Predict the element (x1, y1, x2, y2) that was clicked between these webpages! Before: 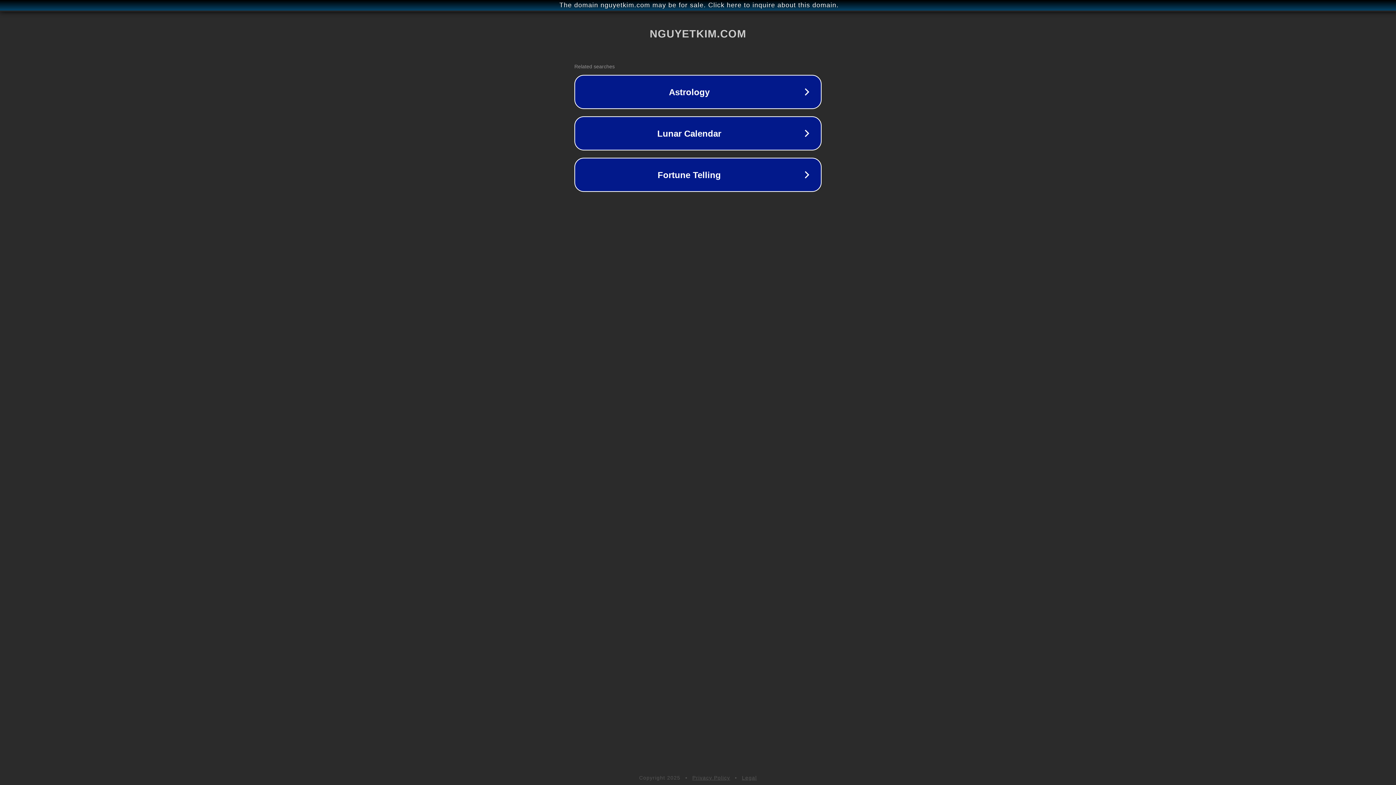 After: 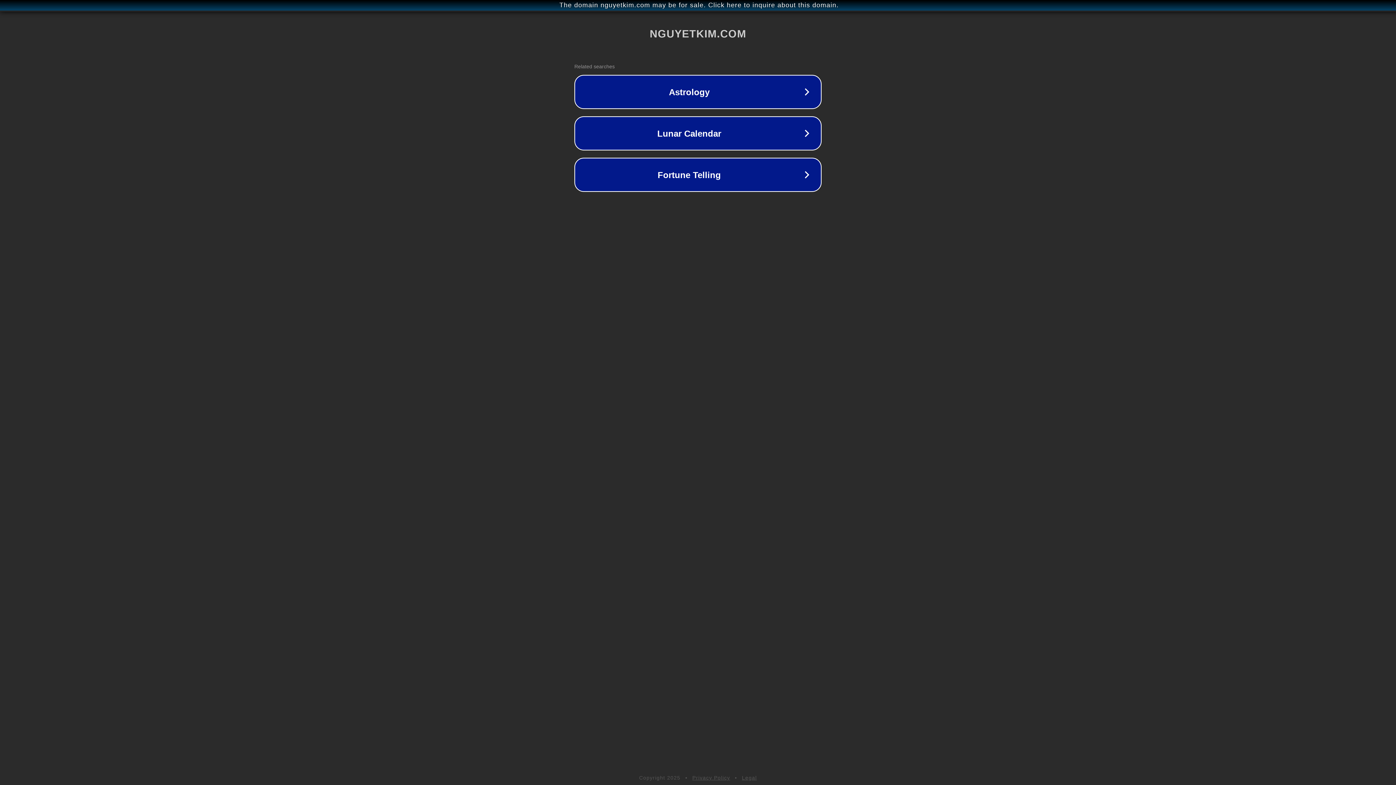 Action: bbox: (692, 775, 730, 781) label: Privacy Policy